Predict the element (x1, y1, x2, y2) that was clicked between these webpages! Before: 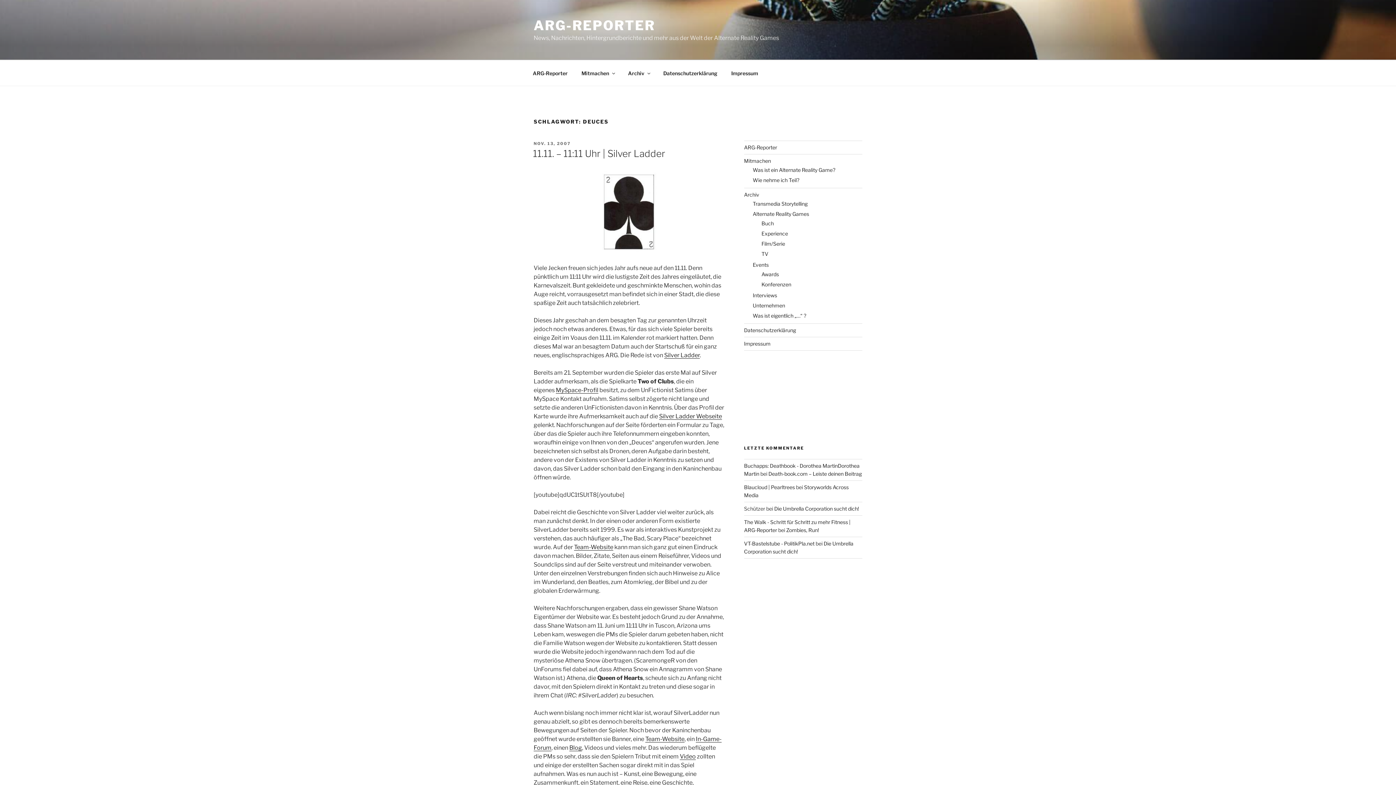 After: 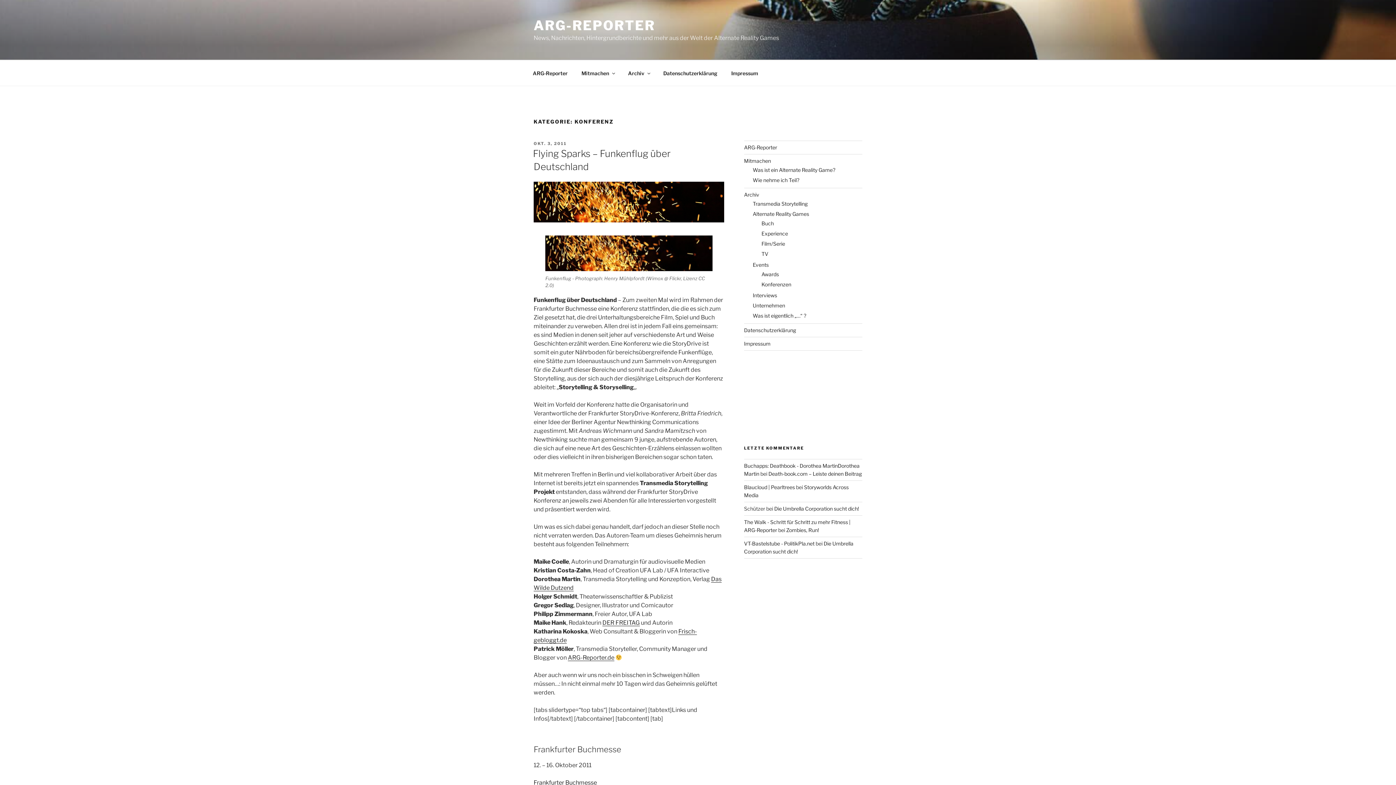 Action: bbox: (761, 281, 791, 287) label: Konferenzen